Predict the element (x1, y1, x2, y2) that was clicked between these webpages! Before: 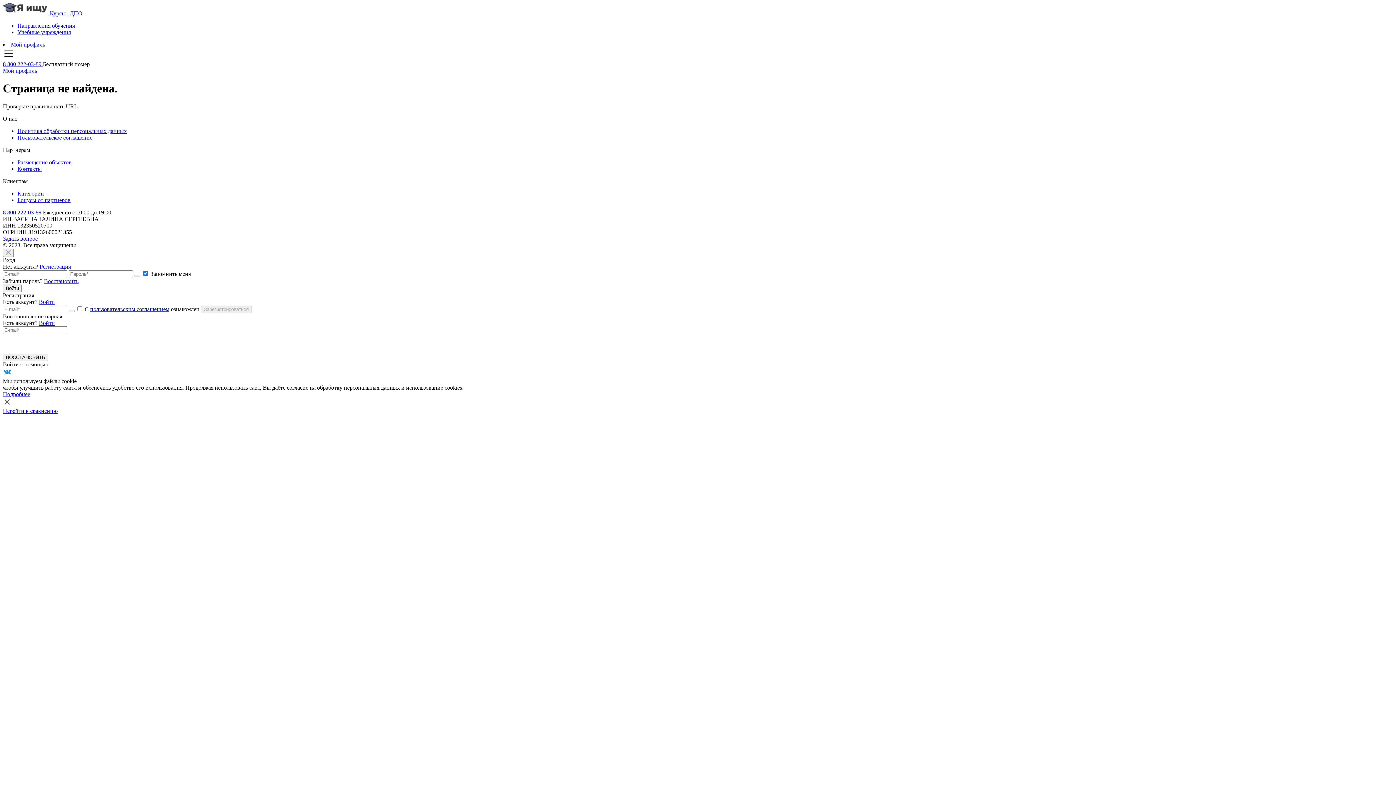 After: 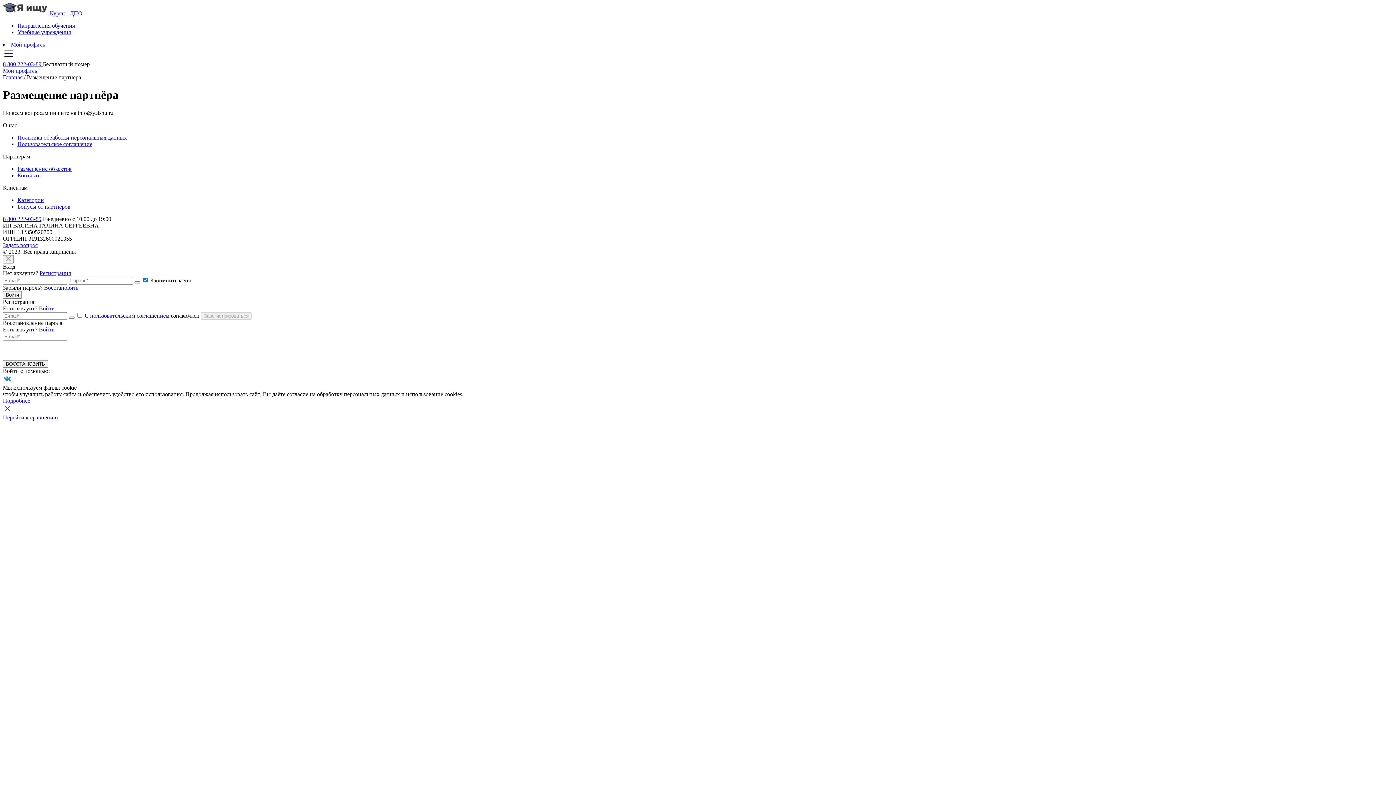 Action: bbox: (17, 159, 71, 165) label: Размещение объектов